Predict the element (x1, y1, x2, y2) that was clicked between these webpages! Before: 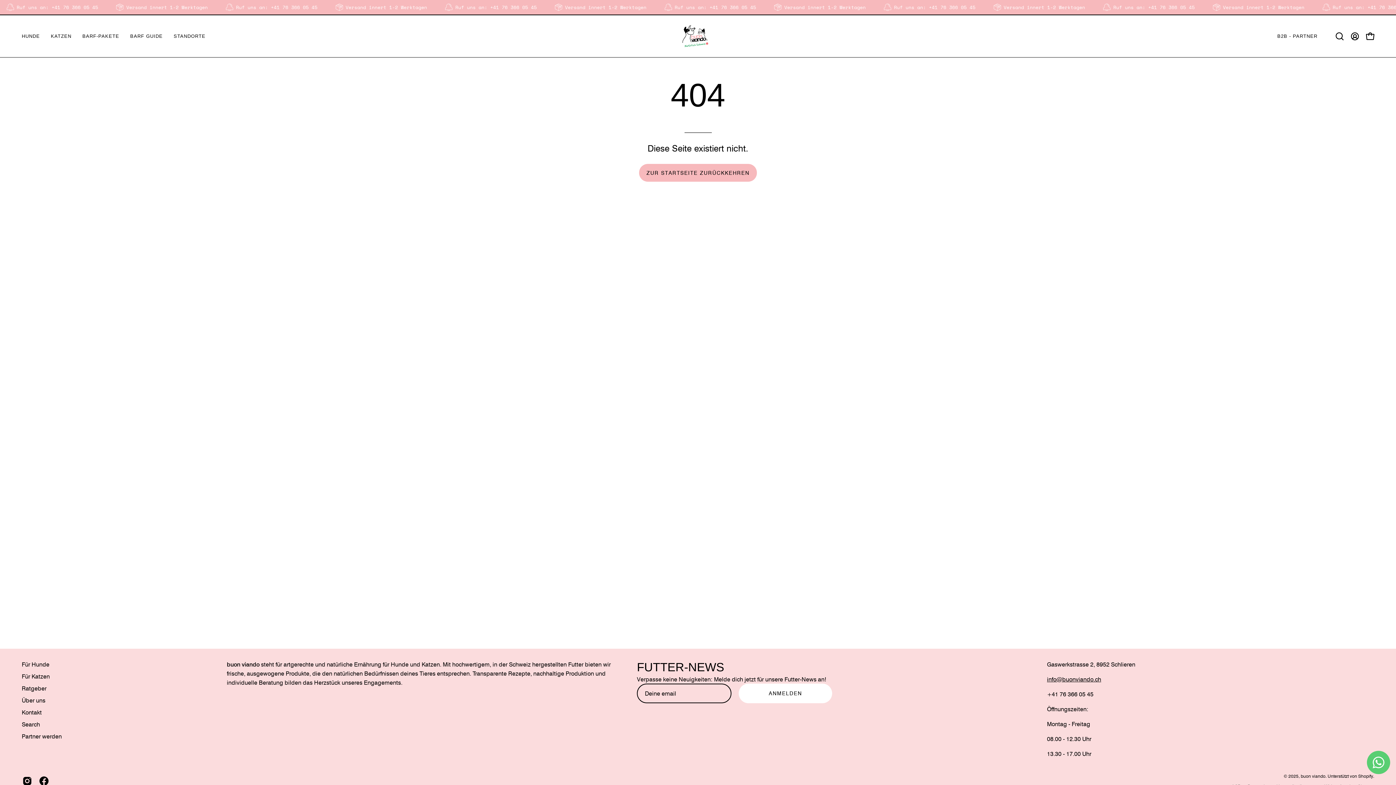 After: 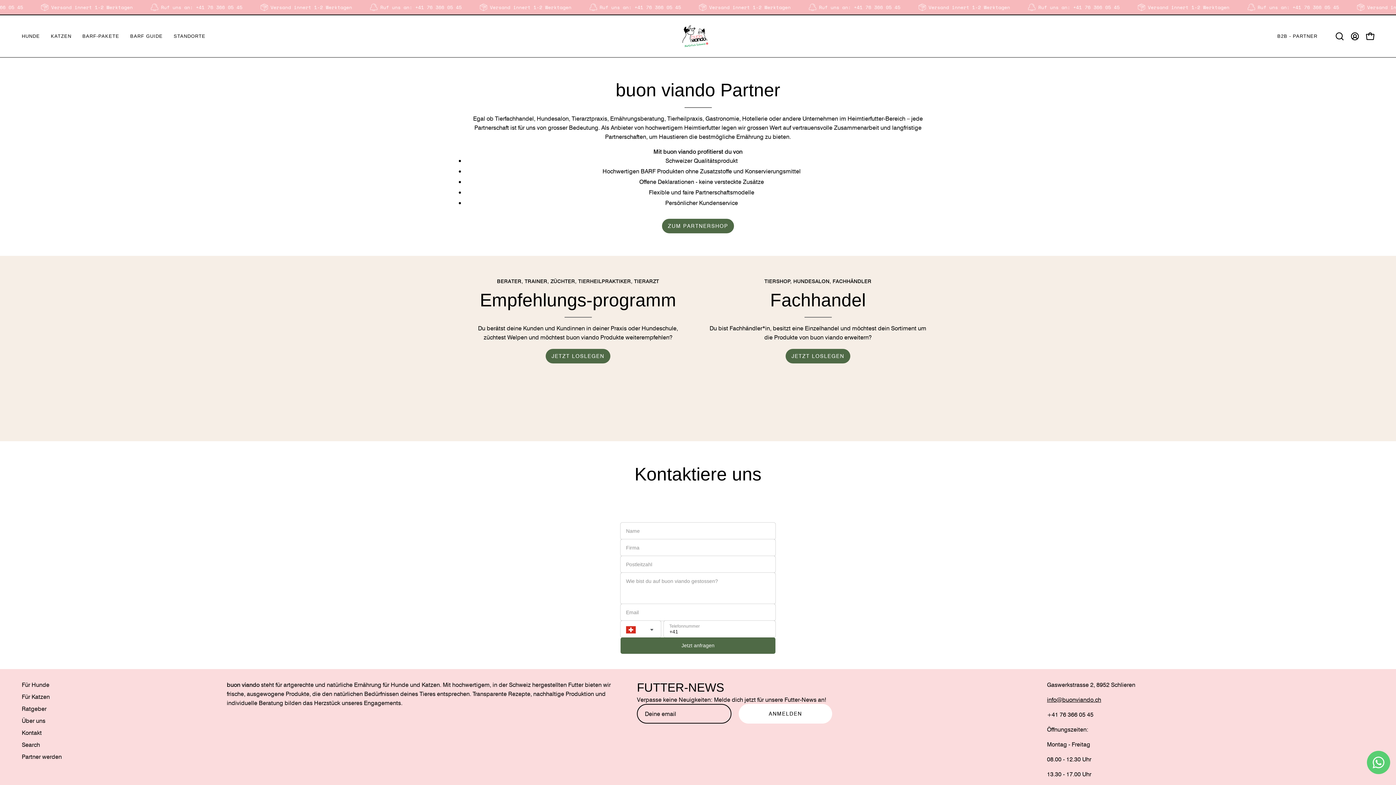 Action: label: B2B - PARTNER bbox: (1272, 15, 1323, 57)